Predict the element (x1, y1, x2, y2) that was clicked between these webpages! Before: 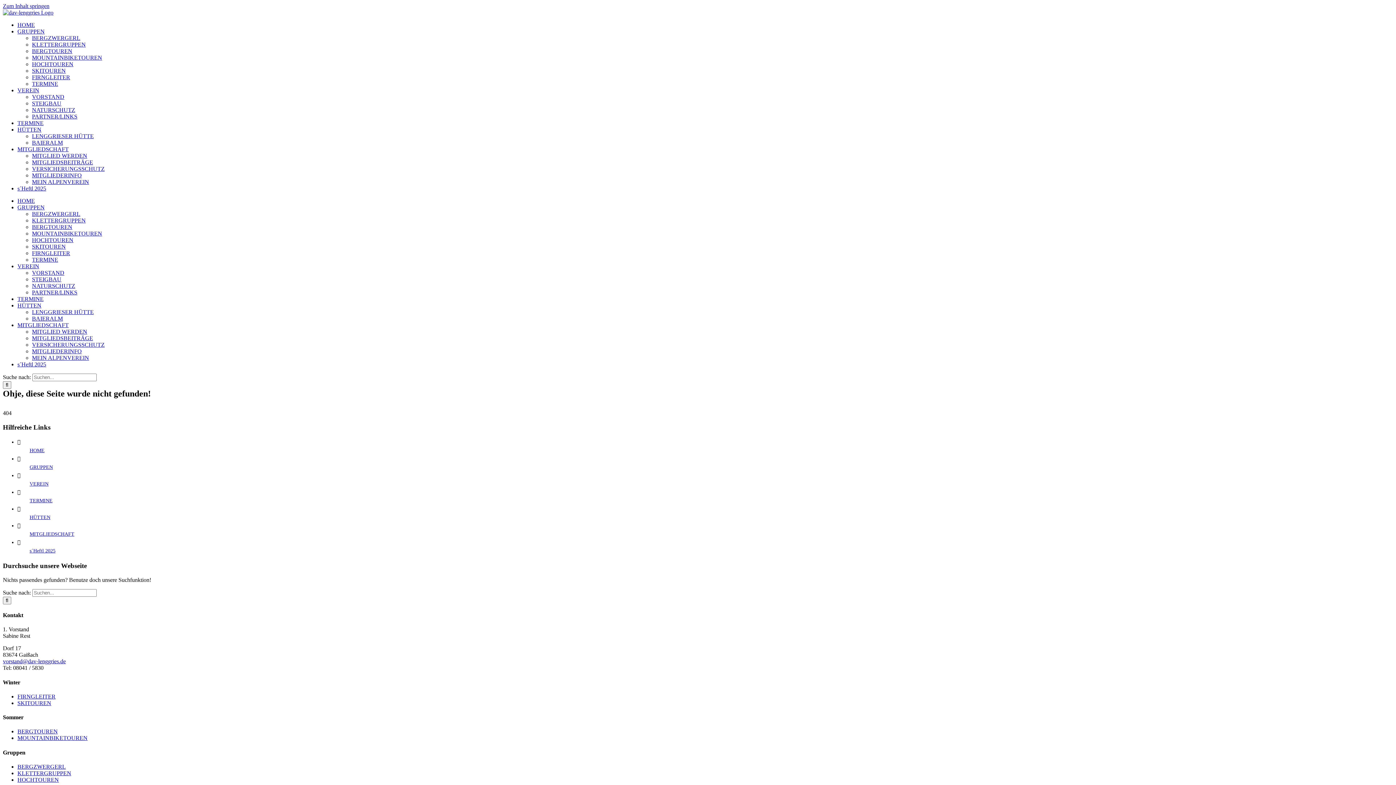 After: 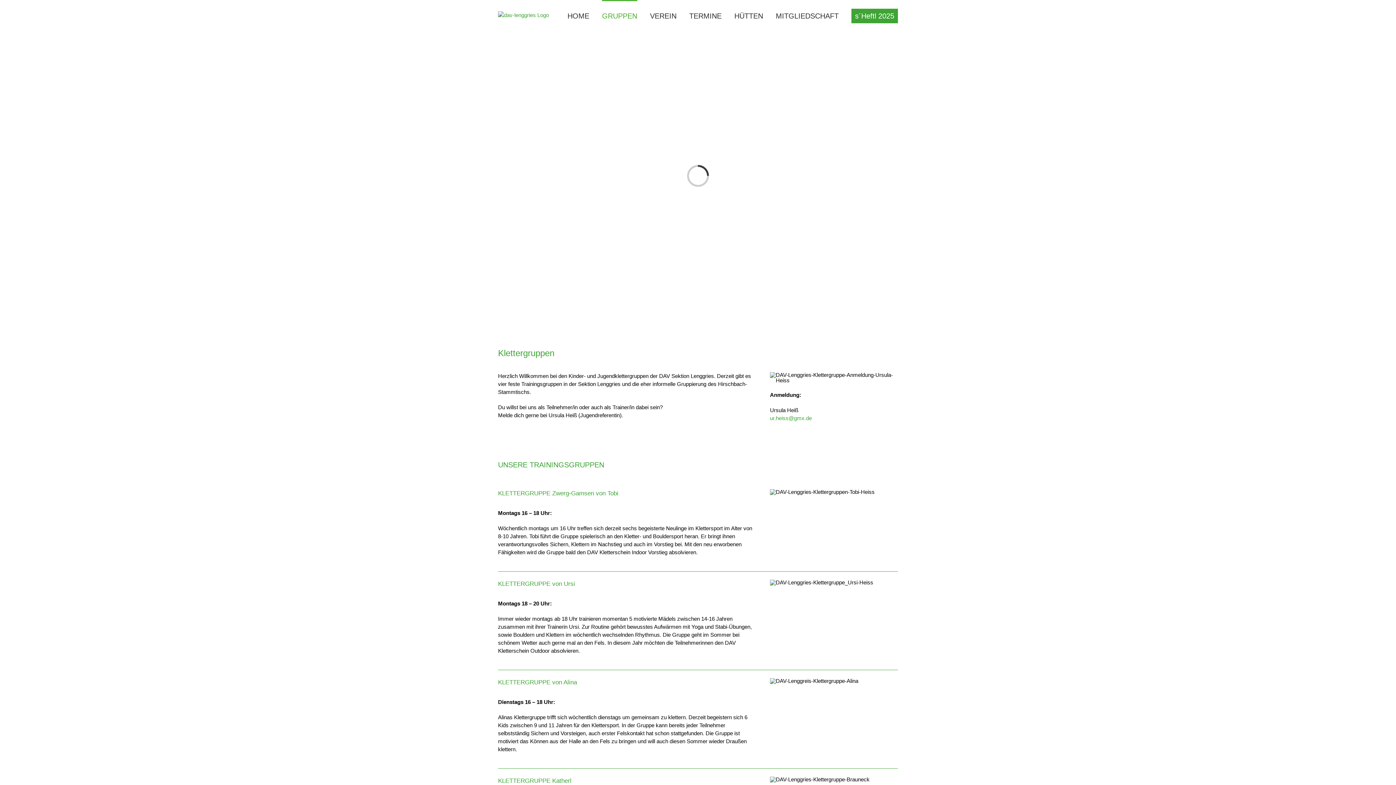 Action: bbox: (17, 770, 71, 776) label: KLETTERGRUPPEN